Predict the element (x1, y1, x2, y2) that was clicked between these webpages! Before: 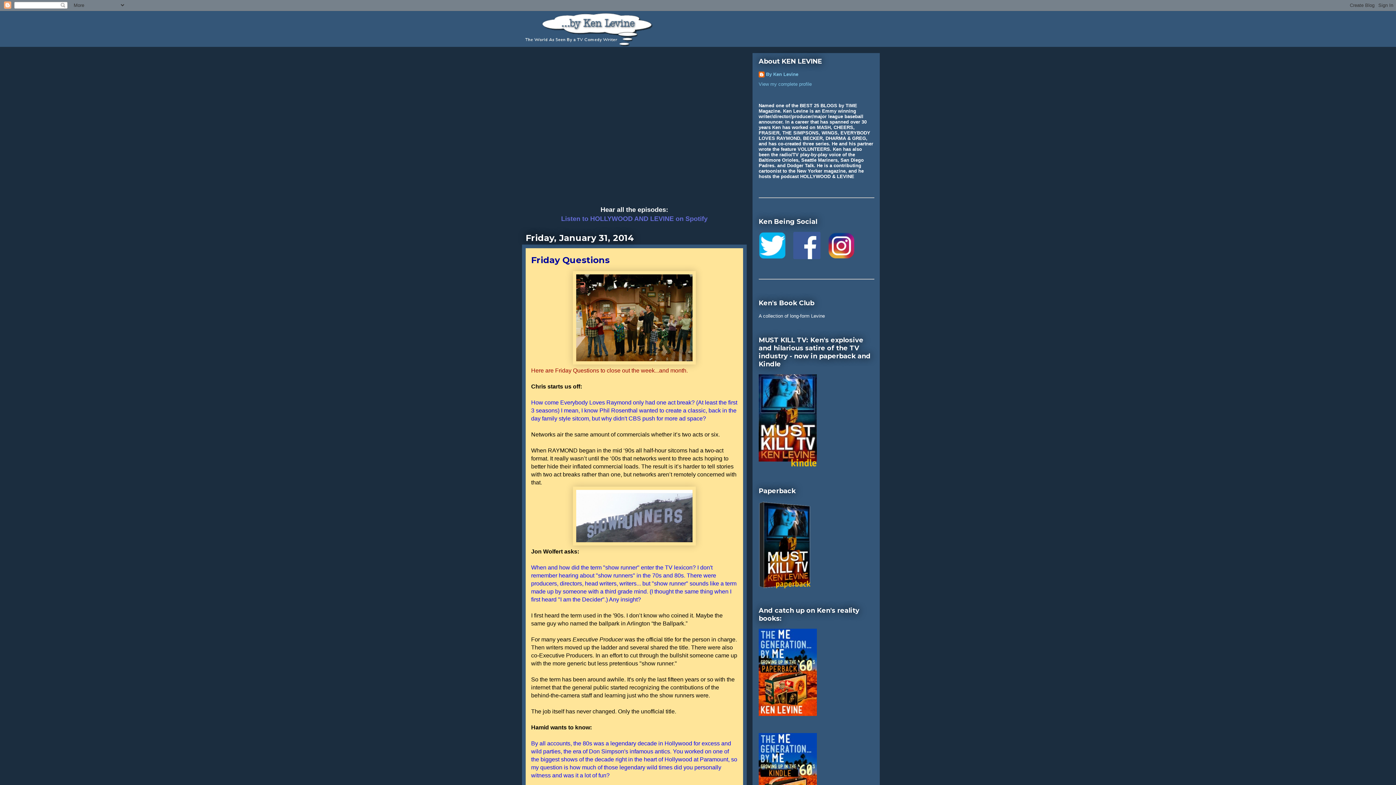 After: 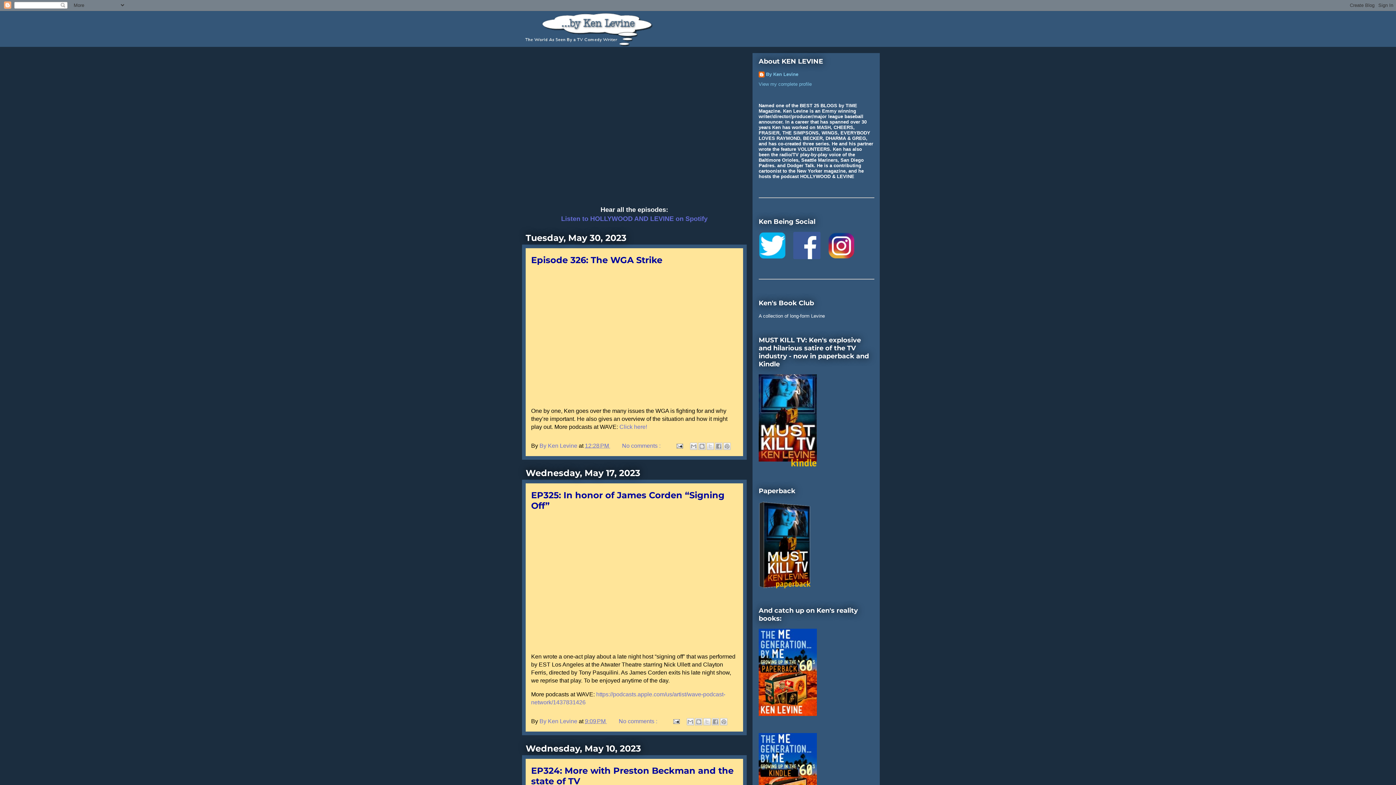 Action: bbox: (522, 10, 874, 46)